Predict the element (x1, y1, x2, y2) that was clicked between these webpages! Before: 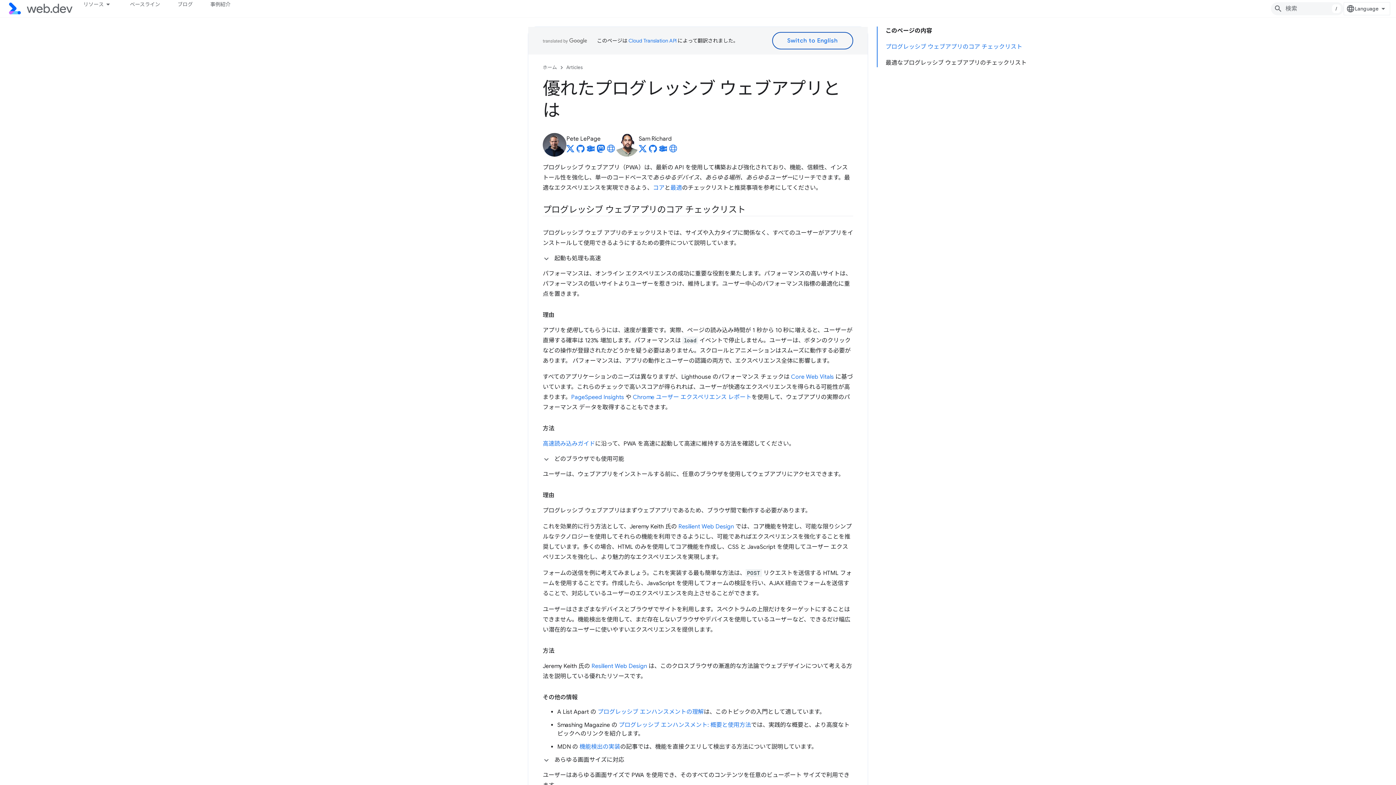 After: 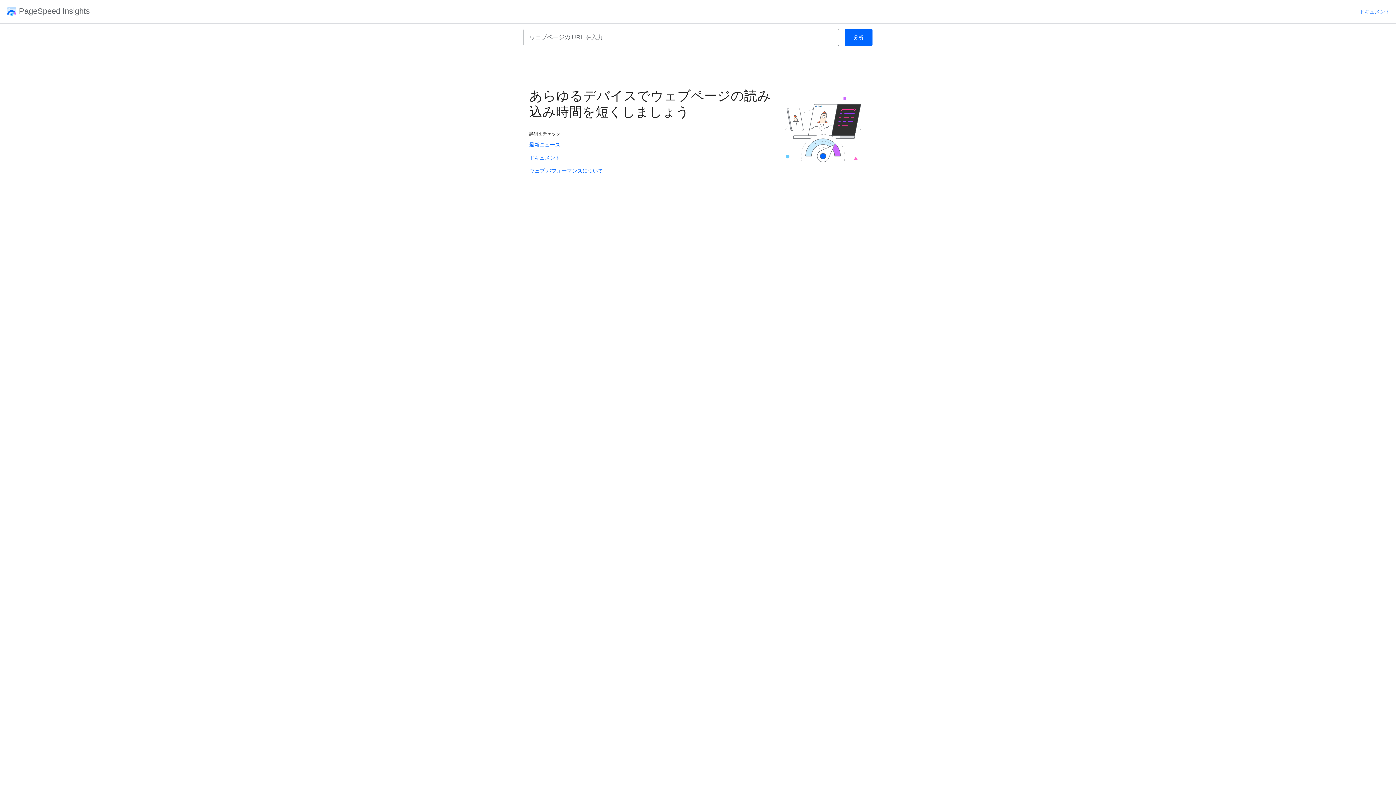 Action: bbox: (571, 393, 624, 401) label: PageSpeed Insights